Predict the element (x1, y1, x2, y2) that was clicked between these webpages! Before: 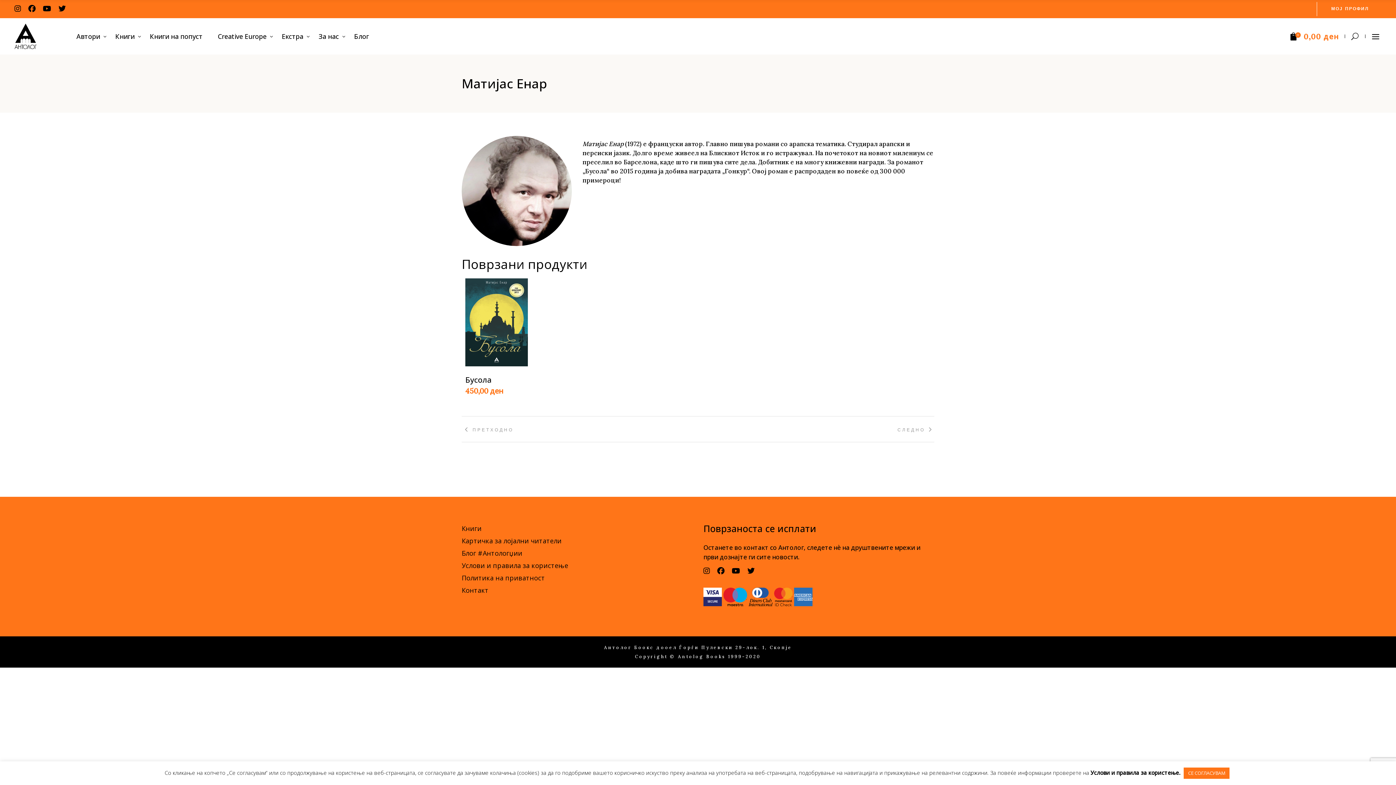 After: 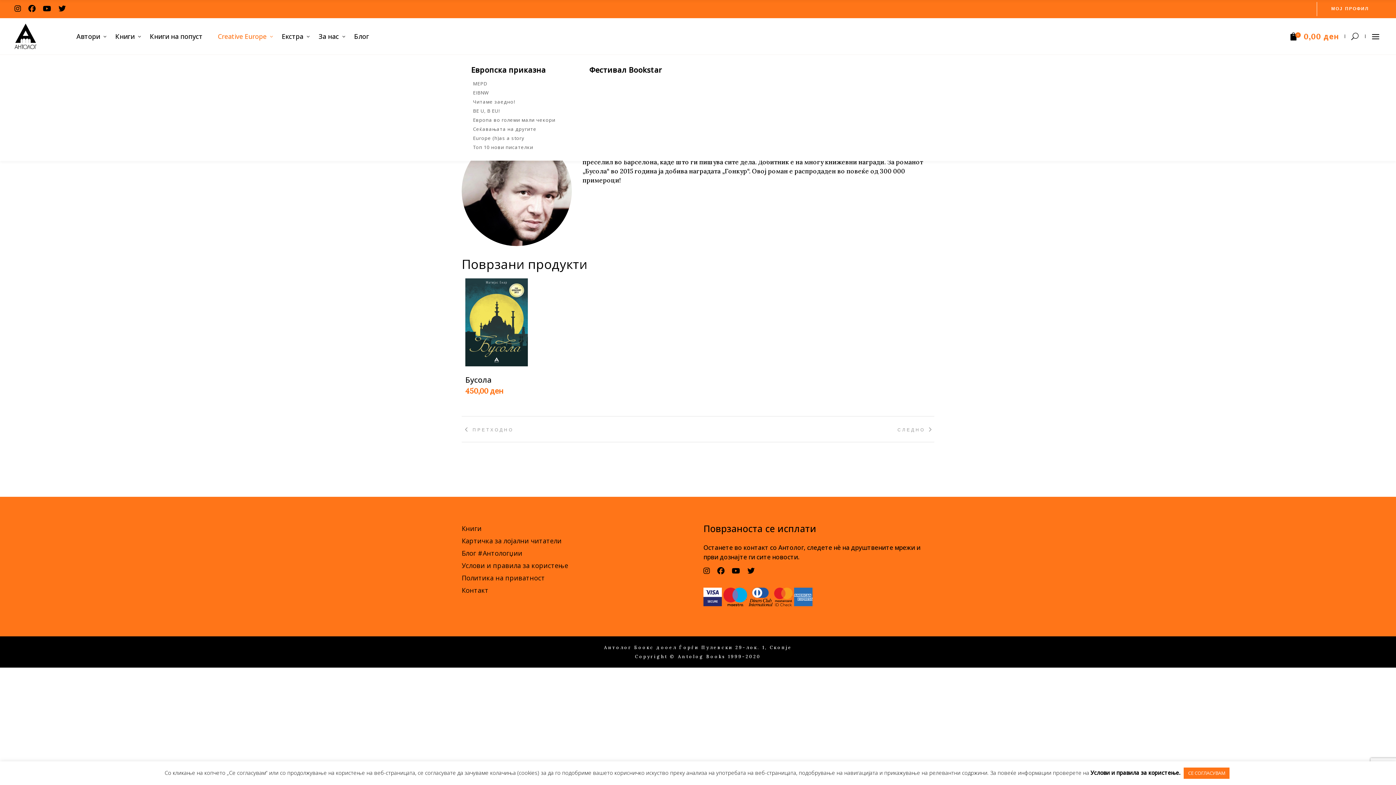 Action: bbox: (210, 18, 274, 54) label: Creative Europe